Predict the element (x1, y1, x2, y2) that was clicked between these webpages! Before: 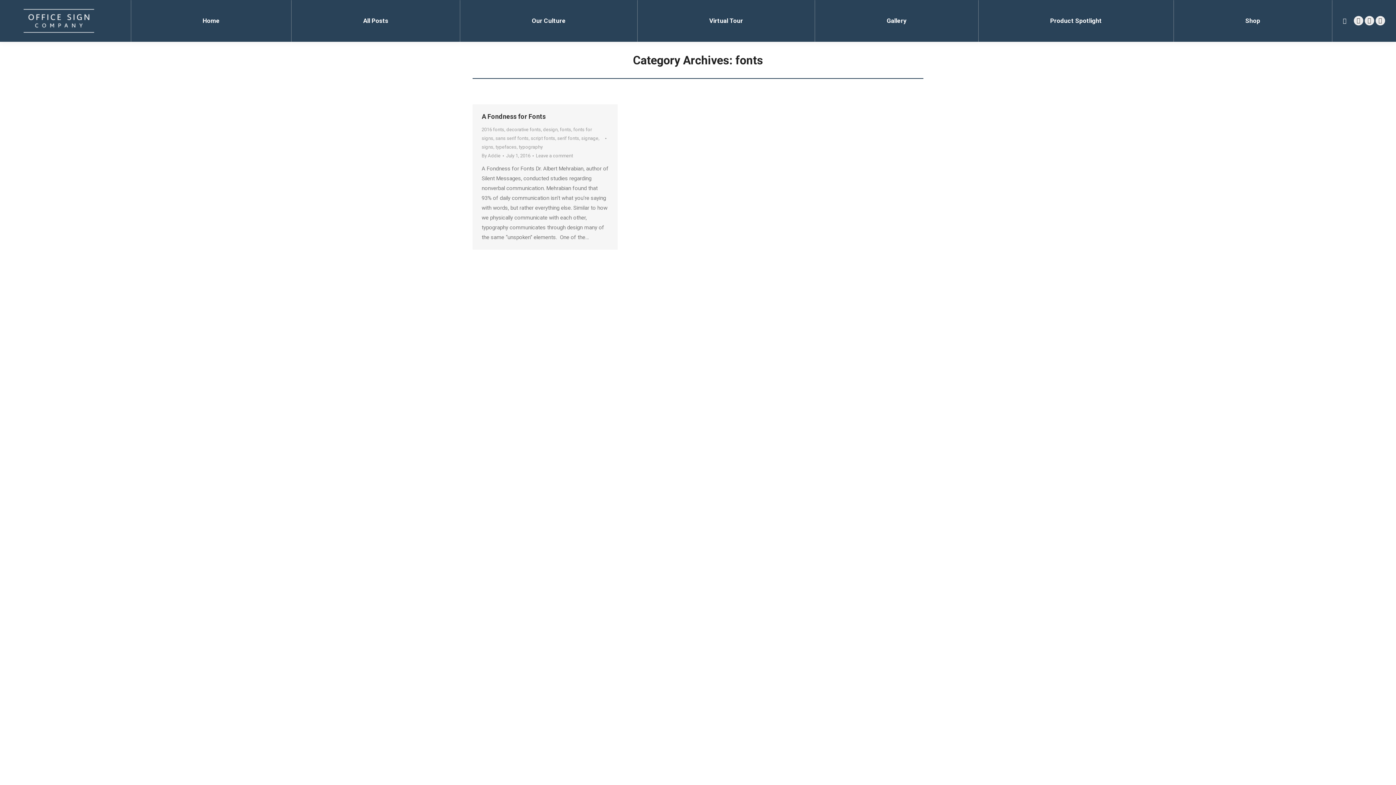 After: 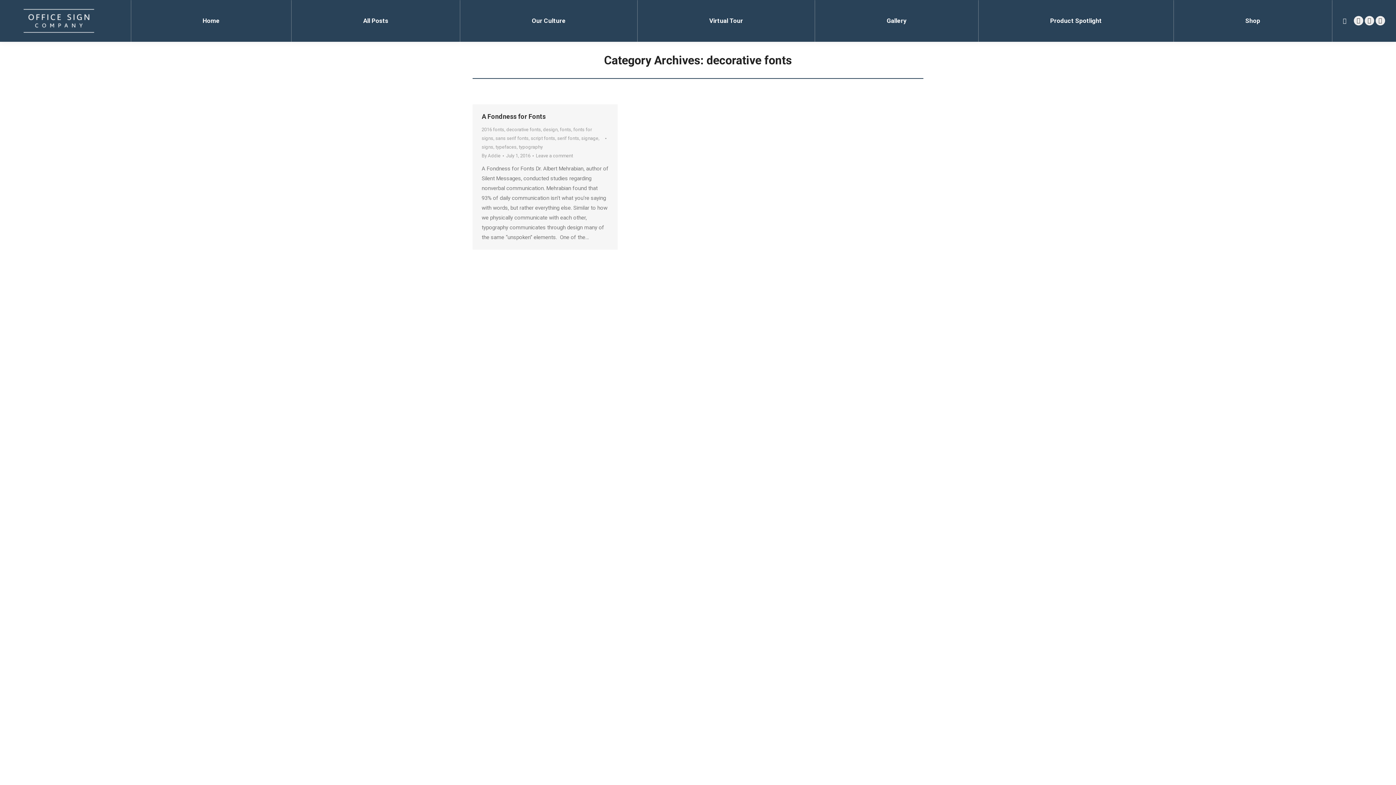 Action: label: decorative fonts bbox: (506, 126, 541, 132)